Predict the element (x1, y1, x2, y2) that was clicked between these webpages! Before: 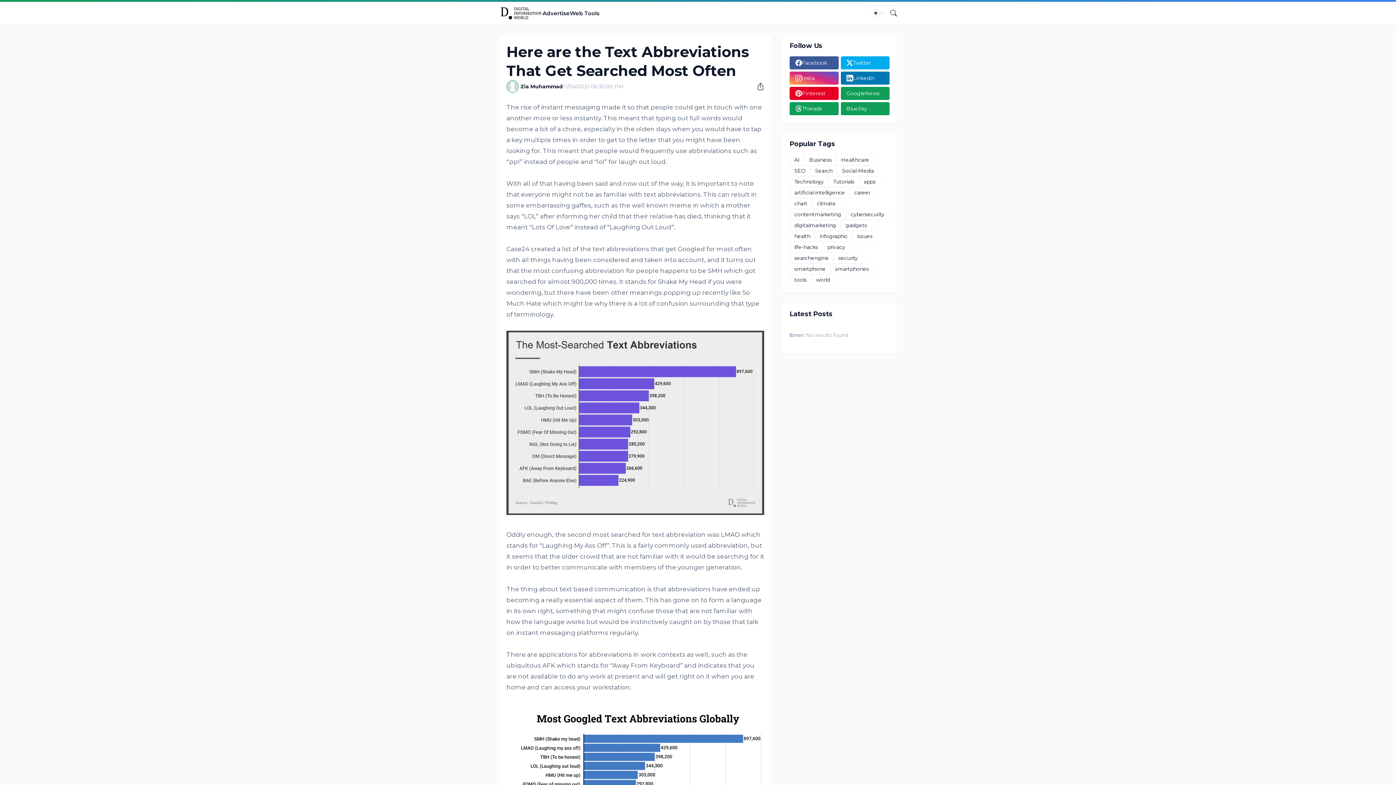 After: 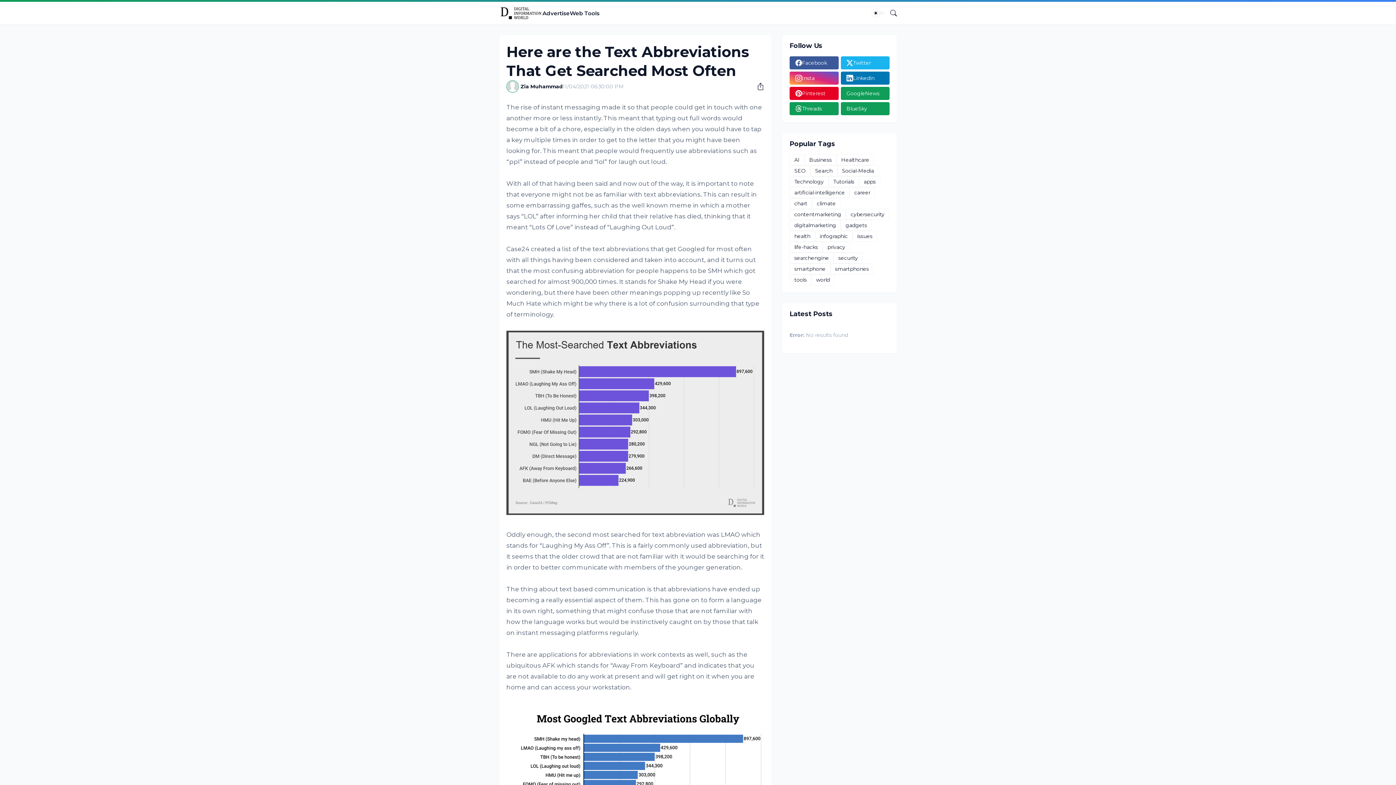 Action: bbox: (840, 56, 889, 69) label: Twitter